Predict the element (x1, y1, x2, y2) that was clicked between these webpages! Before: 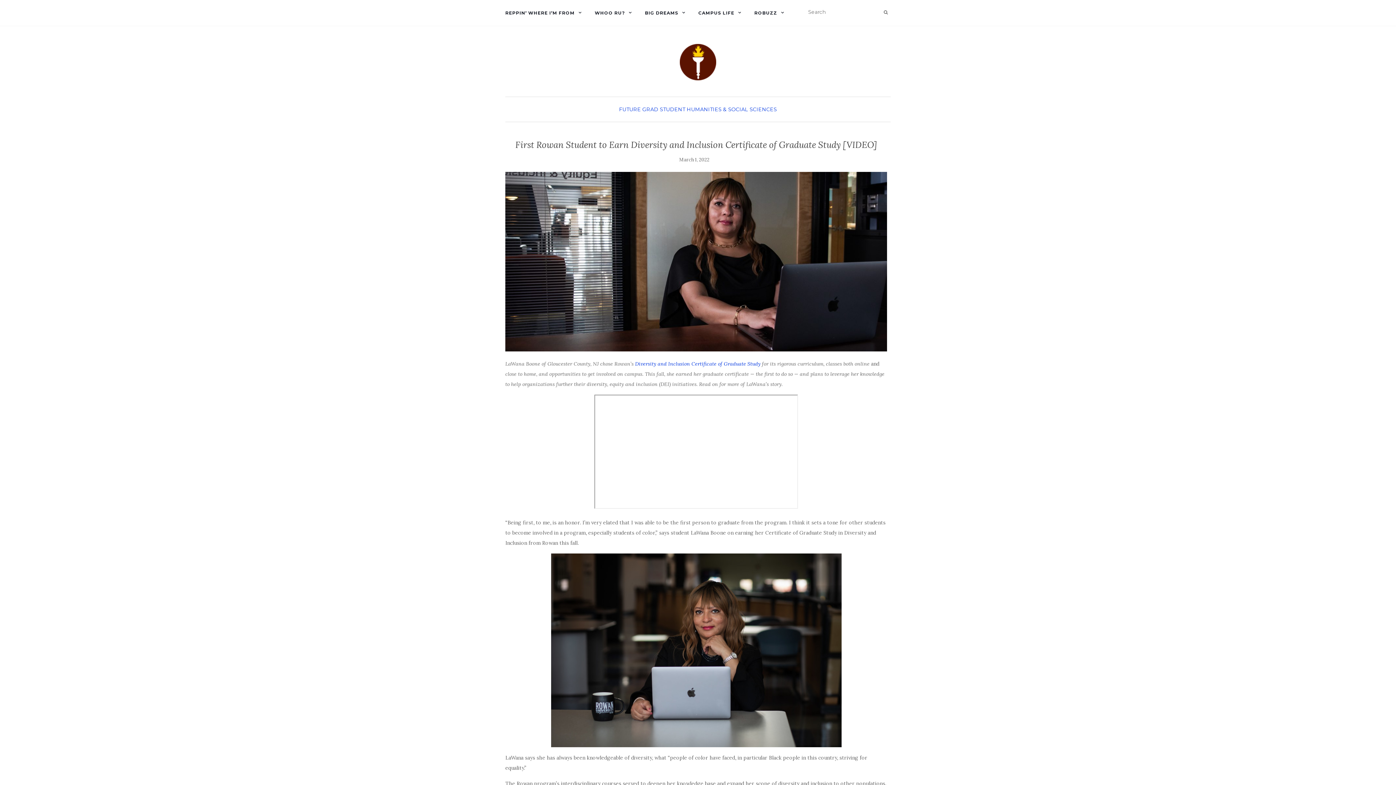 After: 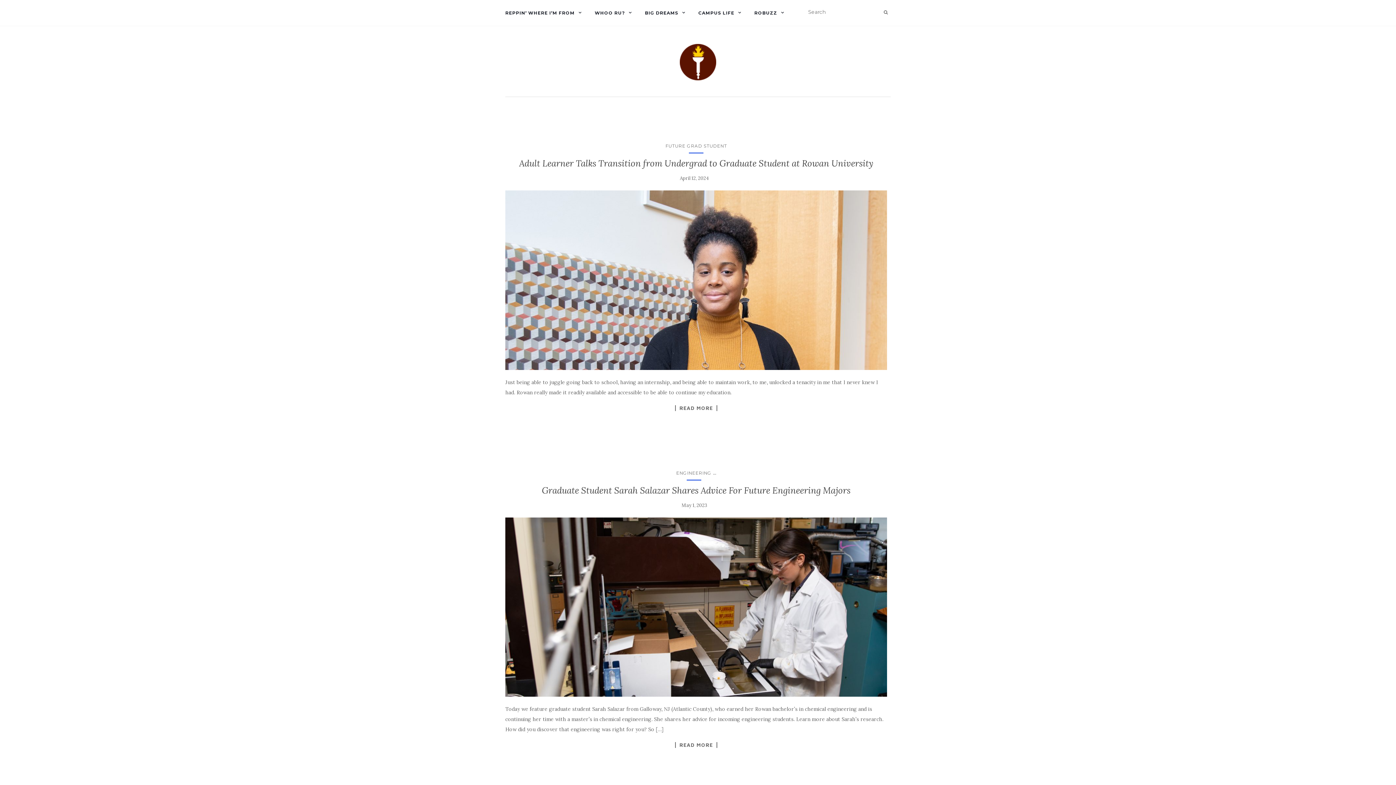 Action: bbox: (619, 106, 685, 112) label: FUTURE GRAD STUDENT